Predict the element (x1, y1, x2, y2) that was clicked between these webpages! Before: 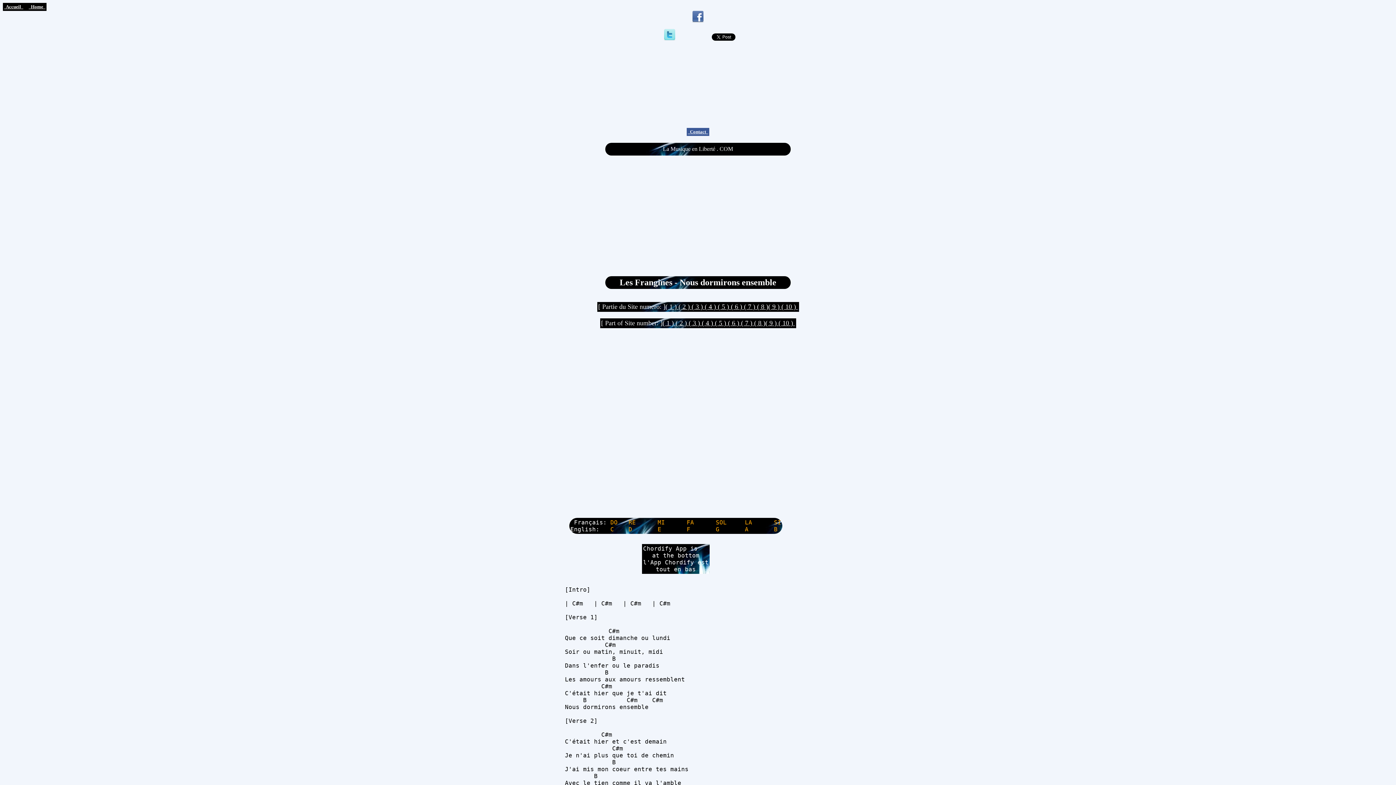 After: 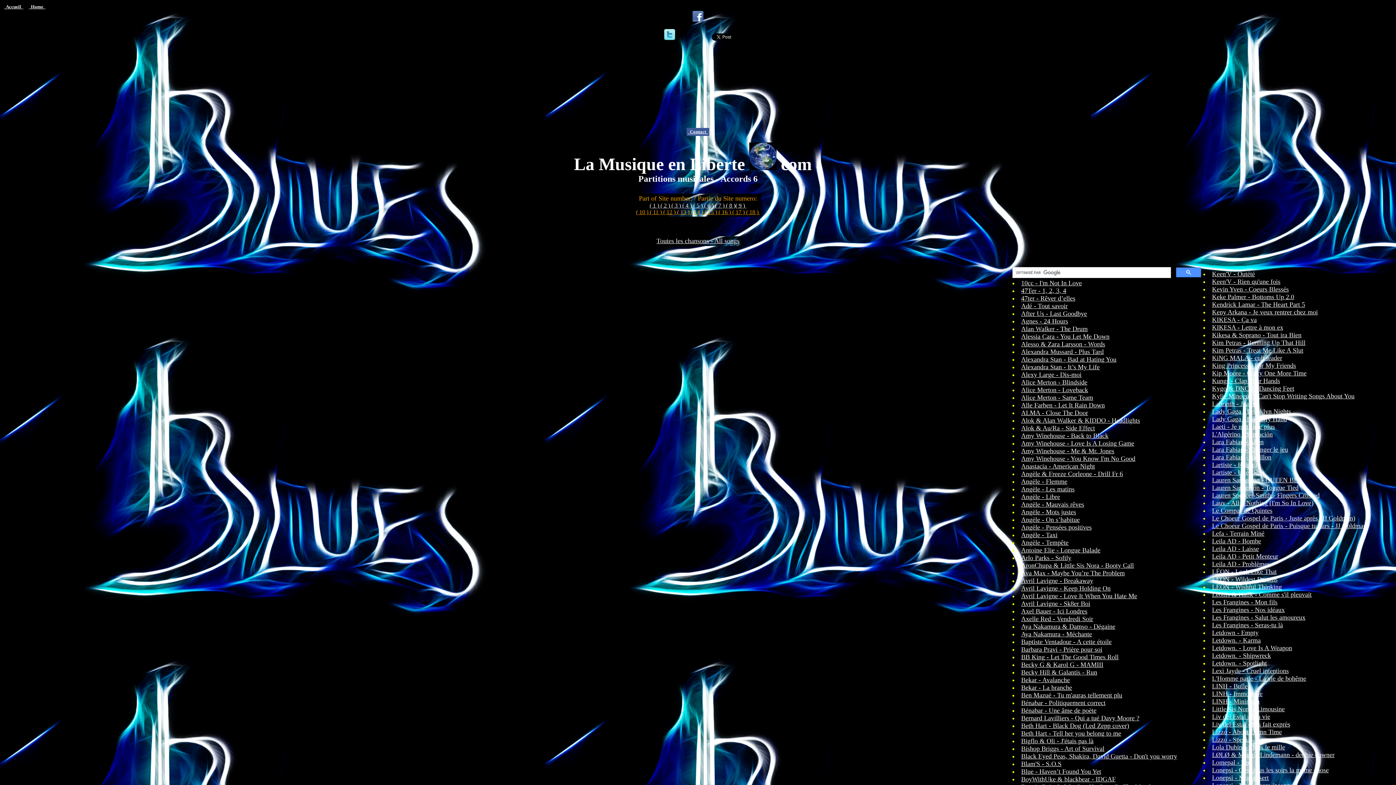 Action: bbox: (731, 303, 744, 310) label: ( 6 ) 